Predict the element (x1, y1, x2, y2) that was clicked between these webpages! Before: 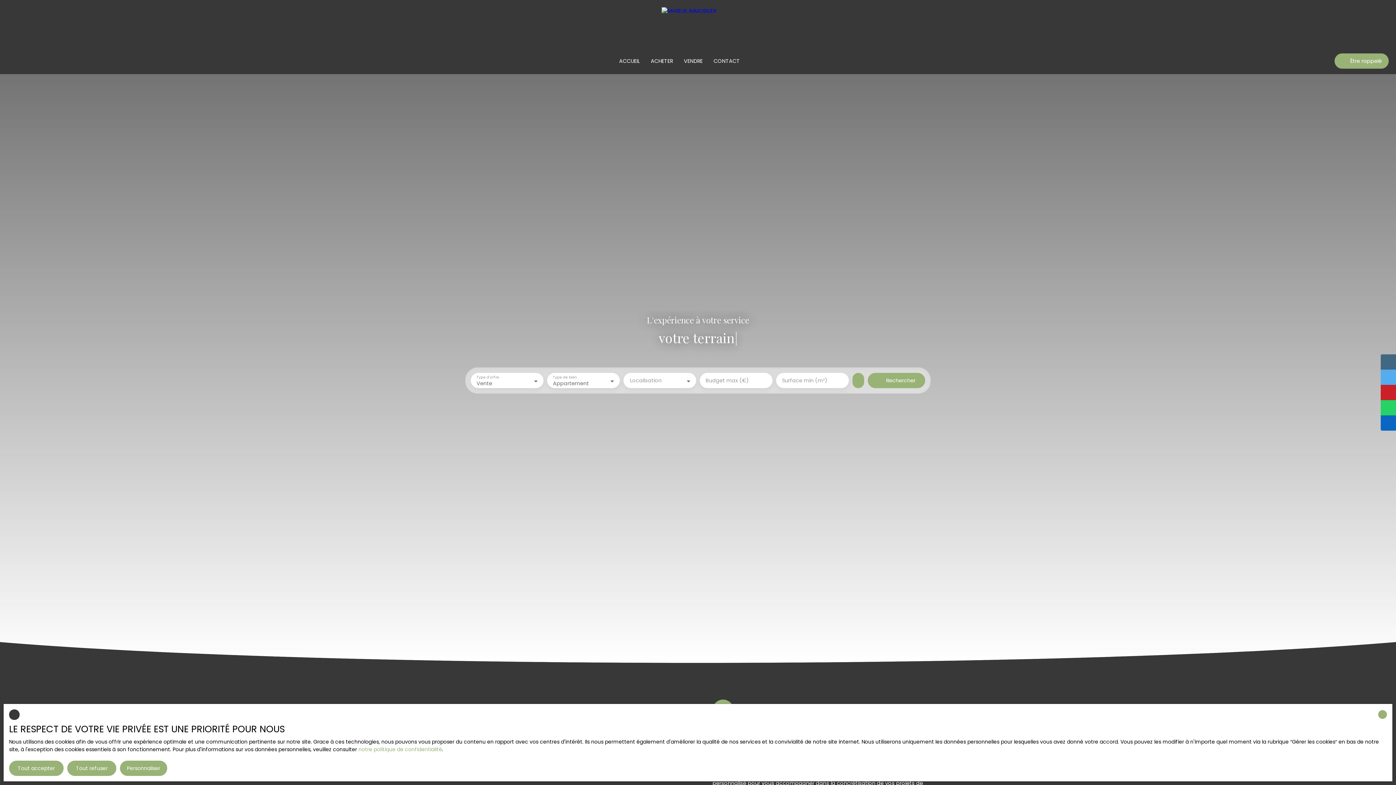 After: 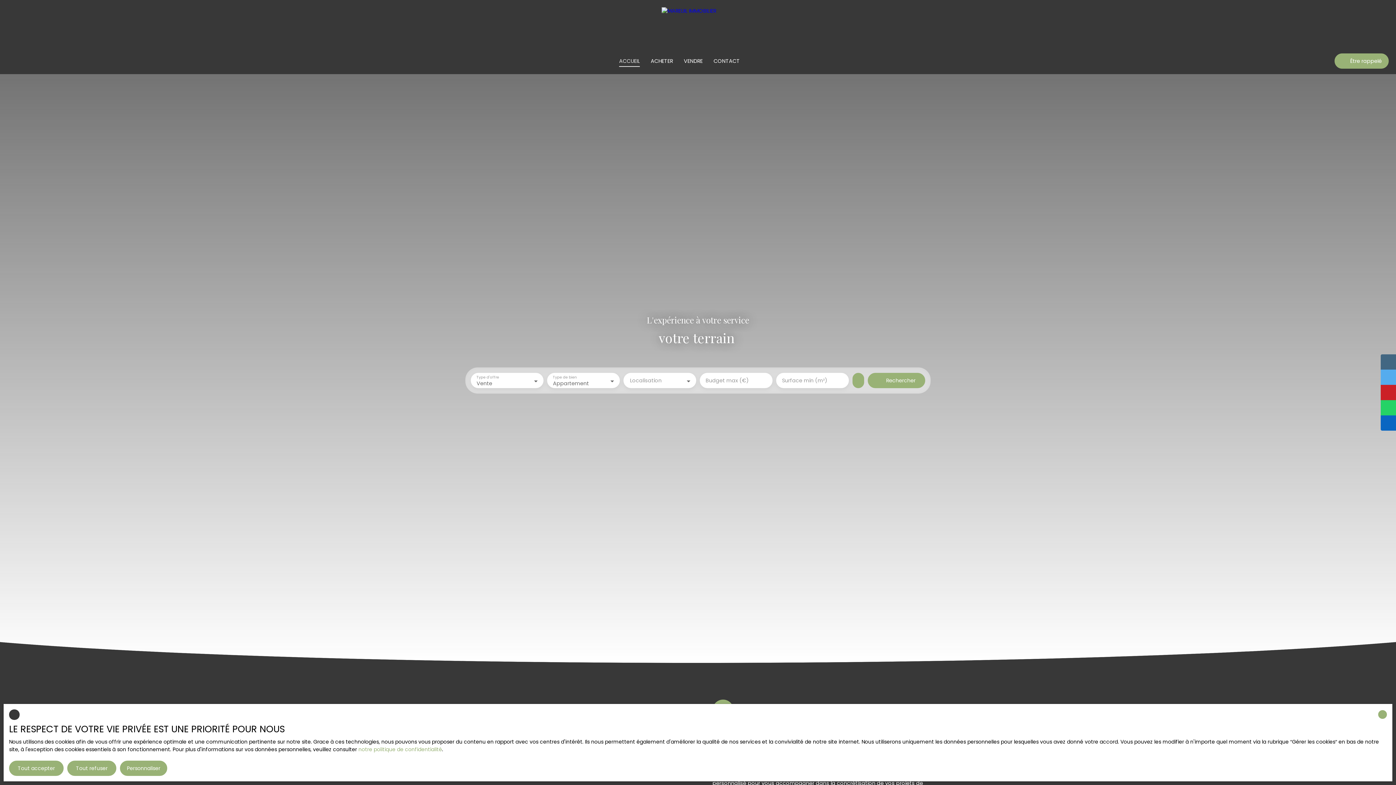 Action: label: ACCUEIL bbox: (619, 55, 640, 66)